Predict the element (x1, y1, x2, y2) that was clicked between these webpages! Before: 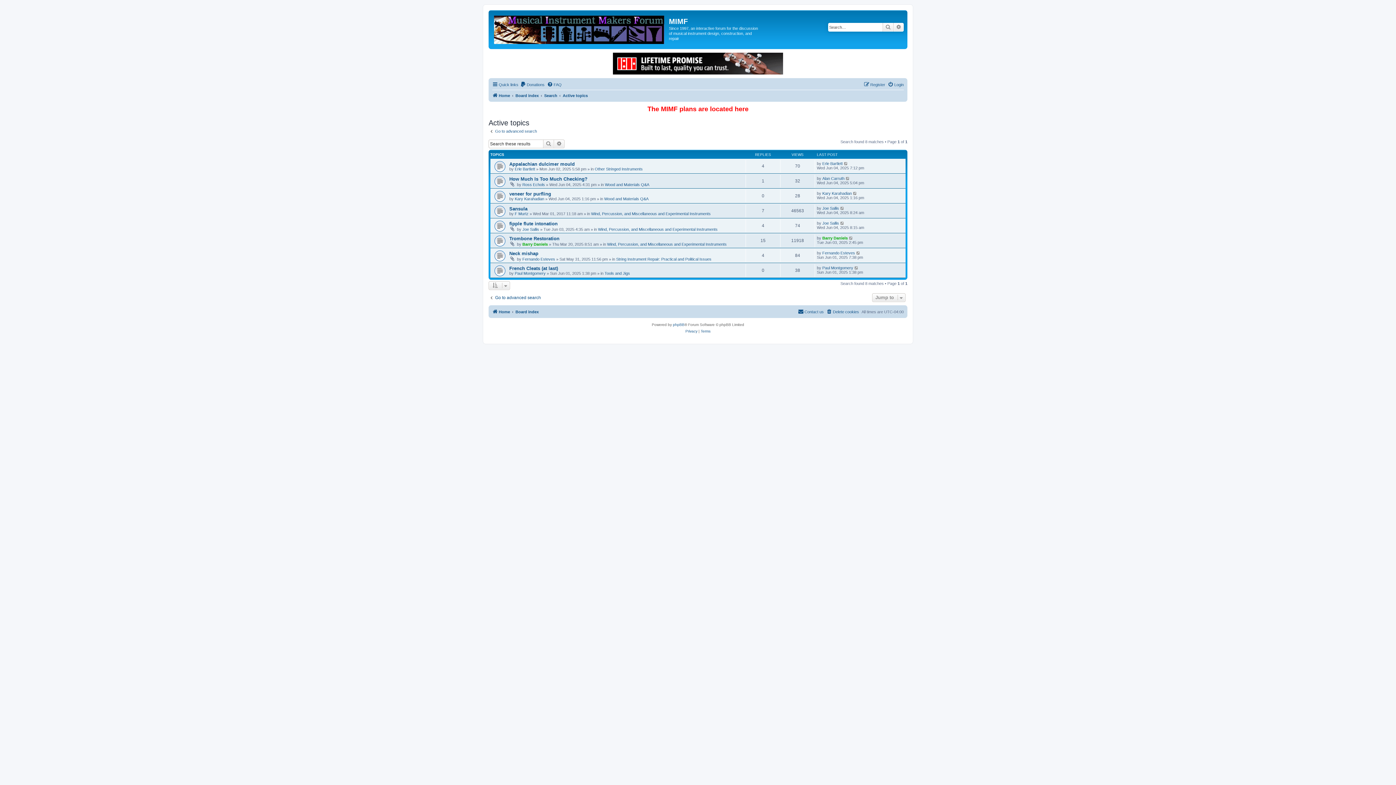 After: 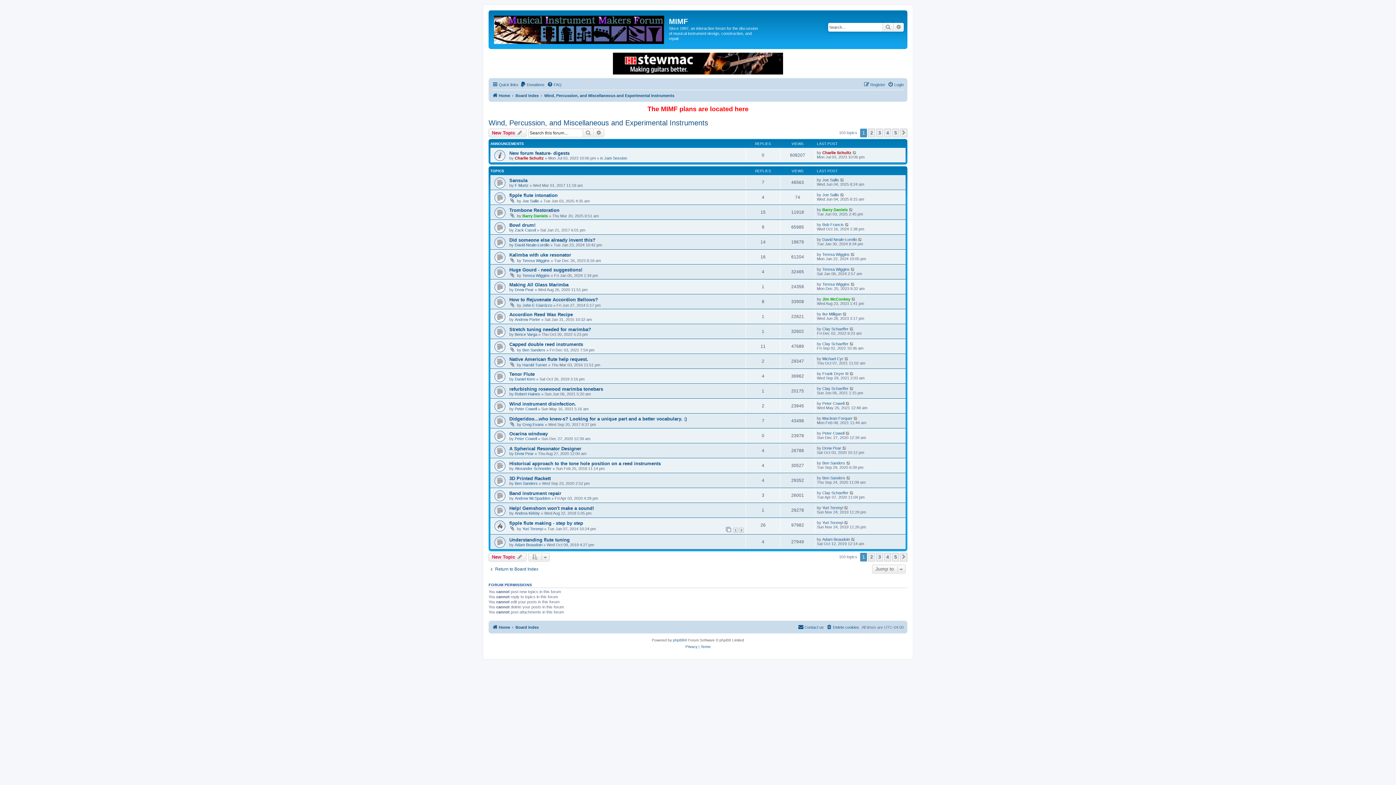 Action: label: Wind, Percussion, and Miscellaneous and Experimental Instruments bbox: (607, 242, 726, 246)